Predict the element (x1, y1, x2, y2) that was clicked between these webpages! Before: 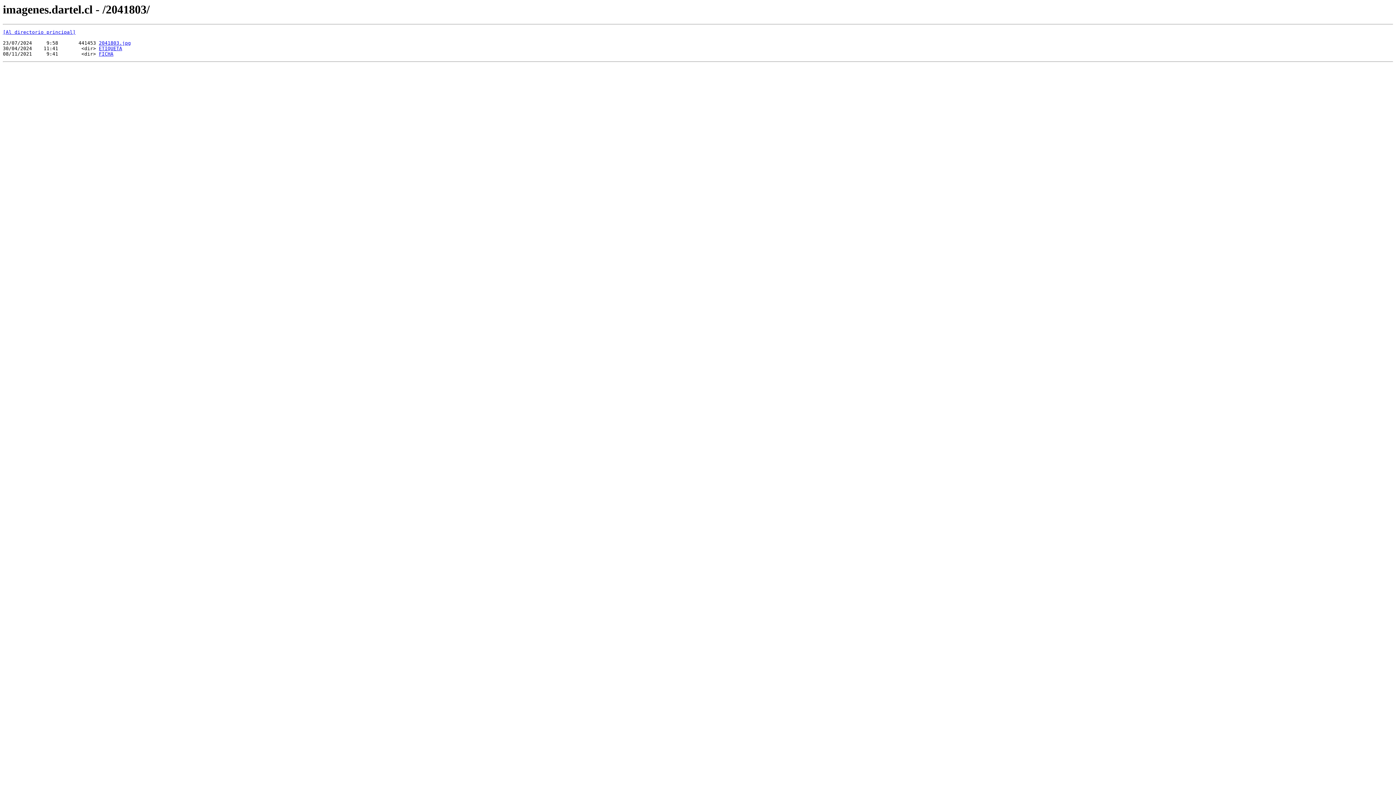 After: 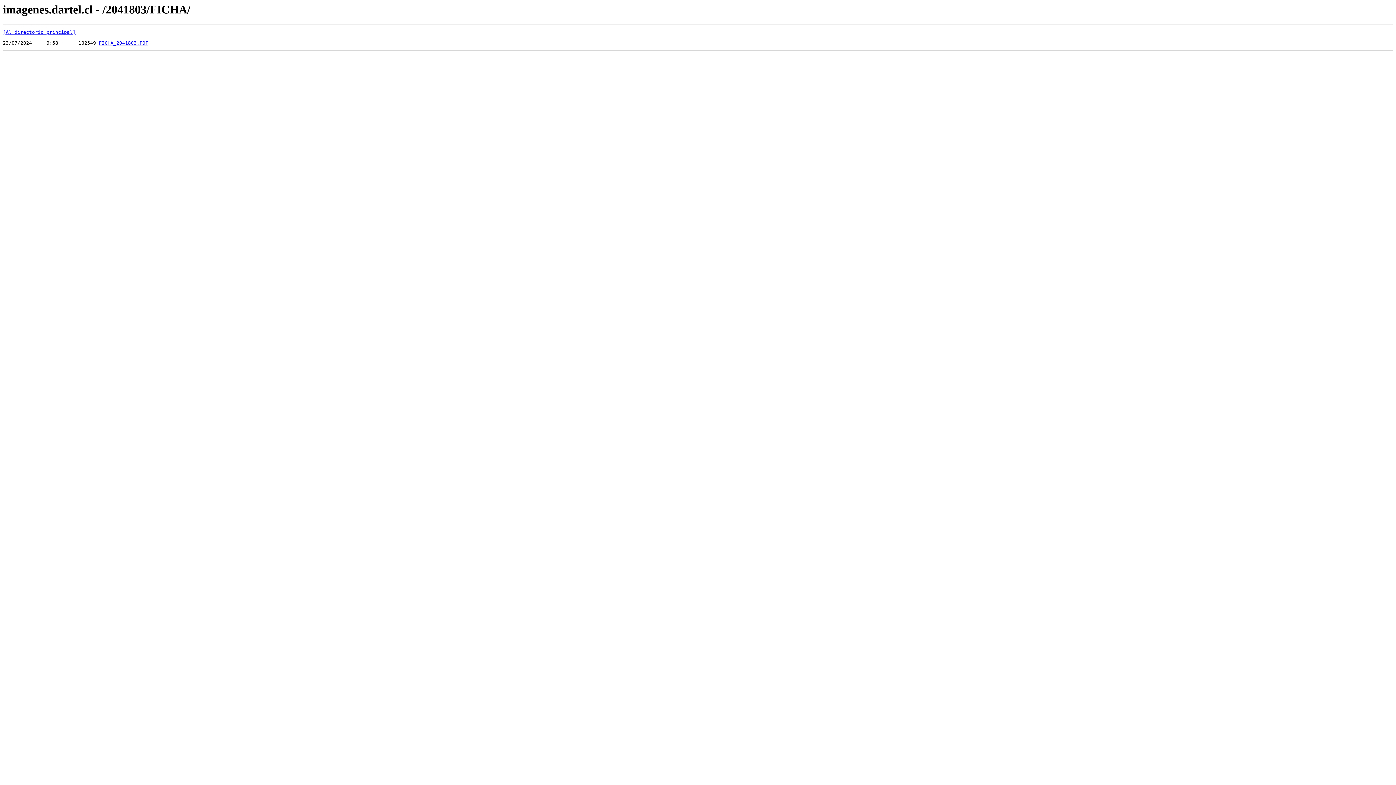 Action: label: FICHA bbox: (98, 51, 113, 56)